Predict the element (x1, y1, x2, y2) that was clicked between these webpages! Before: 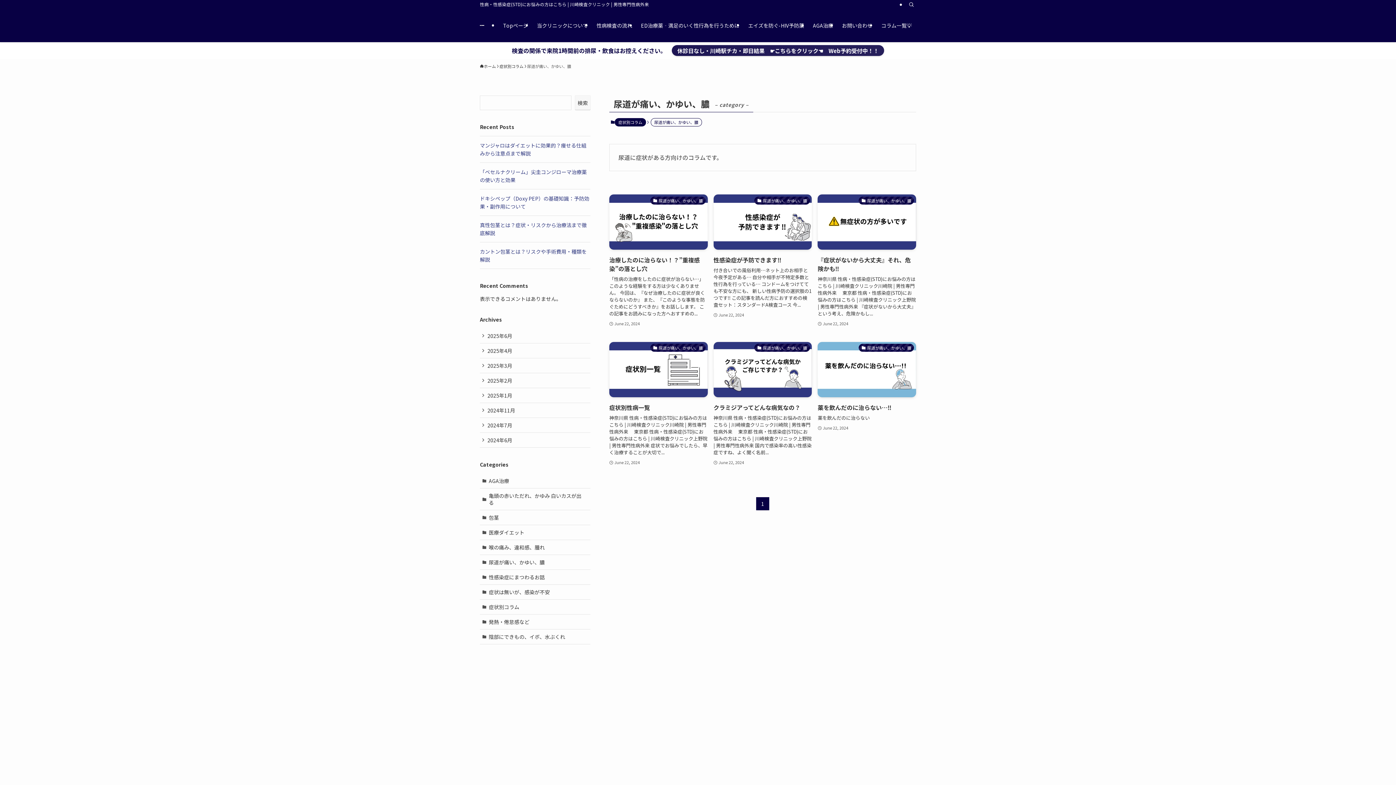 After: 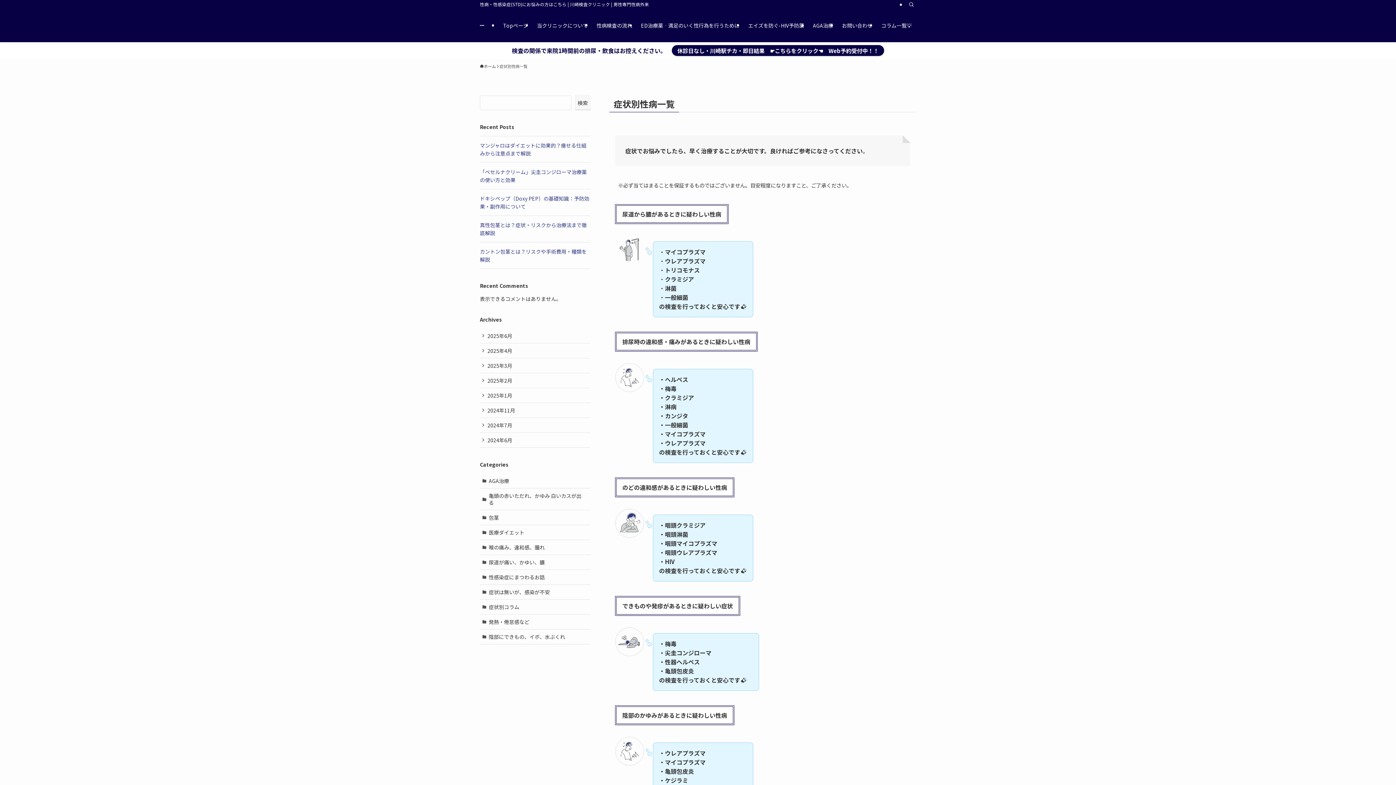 Action: label: 尿道が痛い、かゆい、膿
症状別性病一覧
神奈川県 性病・性感染症(STD)にお悩みの方はこちら | 川崎検査クリニック川崎院 | 男性専門性病外来　 東京都 性病・性感染症(STD)にお悩みの方はこちら | 川崎検査クリニック上野院 | 男性専門性病外来 症状でお悩みでしたら、早く治療することが大切で...
June 22, 2024 bbox: (609, 342, 707, 466)